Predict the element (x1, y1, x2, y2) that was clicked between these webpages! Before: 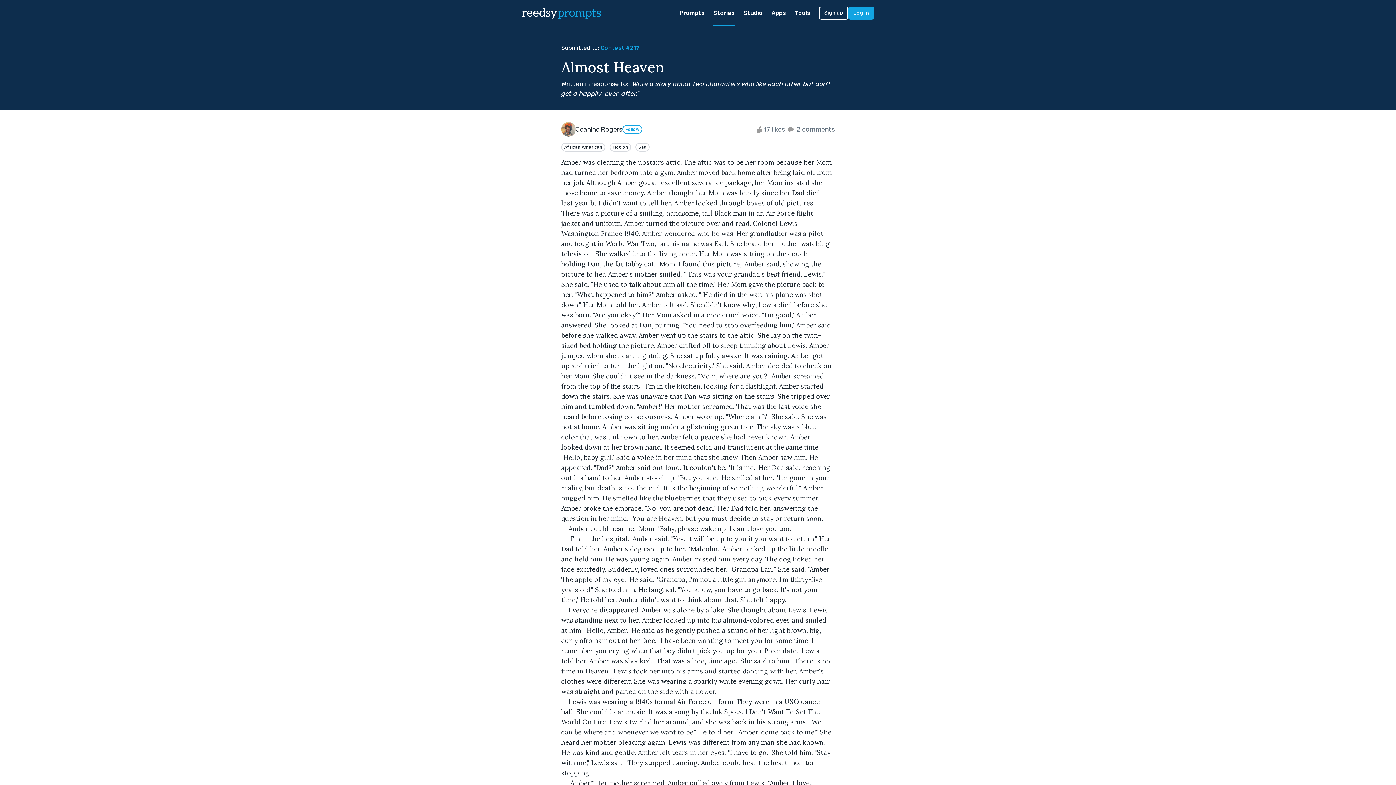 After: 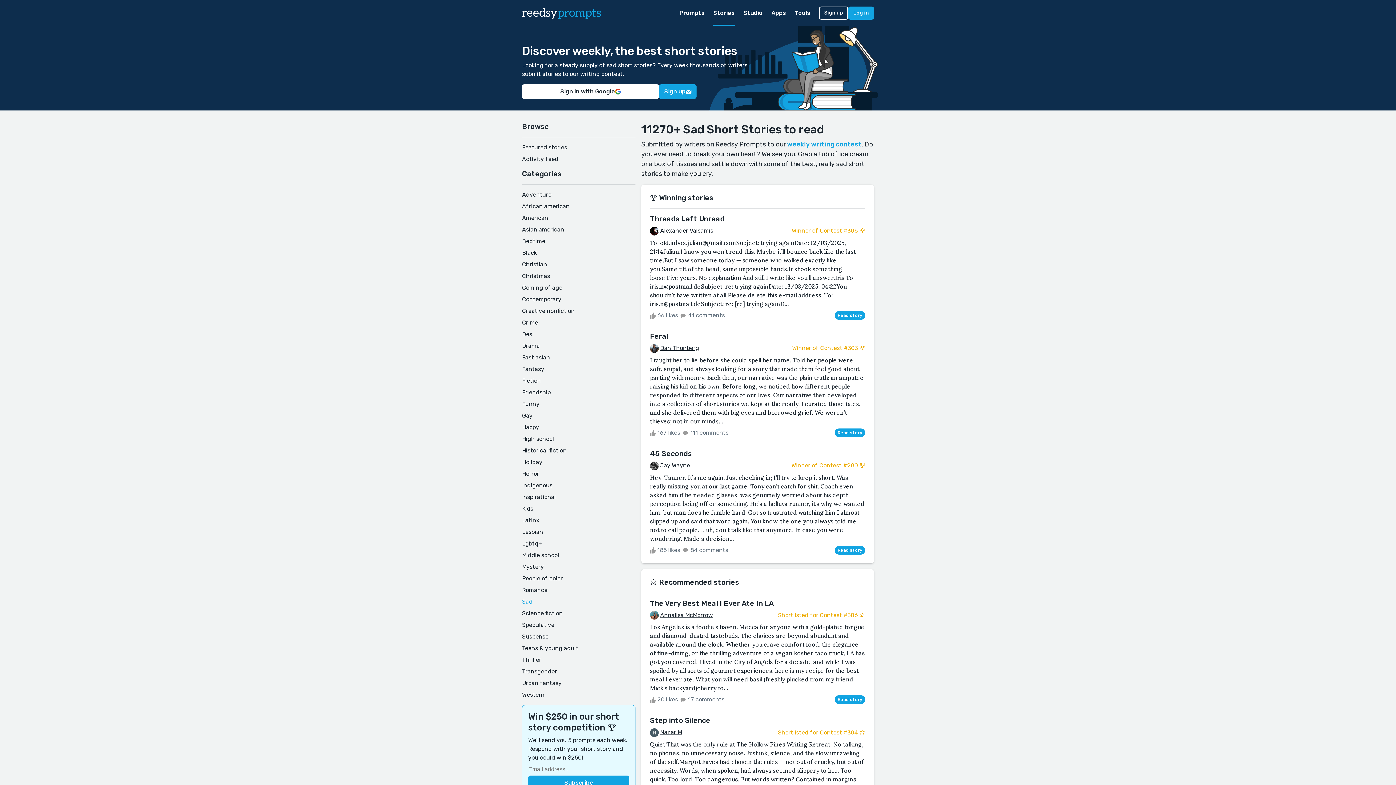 Action: label: Sad bbox: (635, 142, 649, 151)